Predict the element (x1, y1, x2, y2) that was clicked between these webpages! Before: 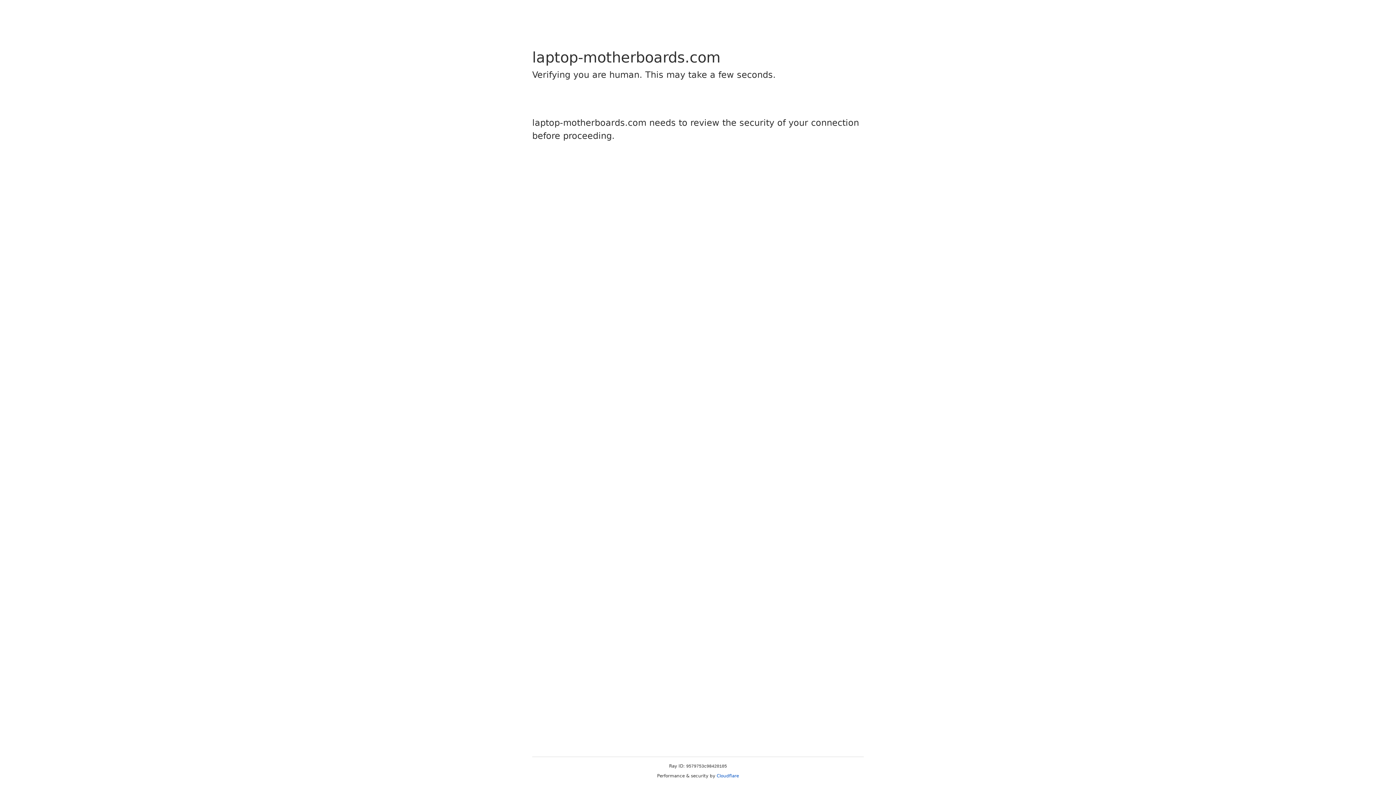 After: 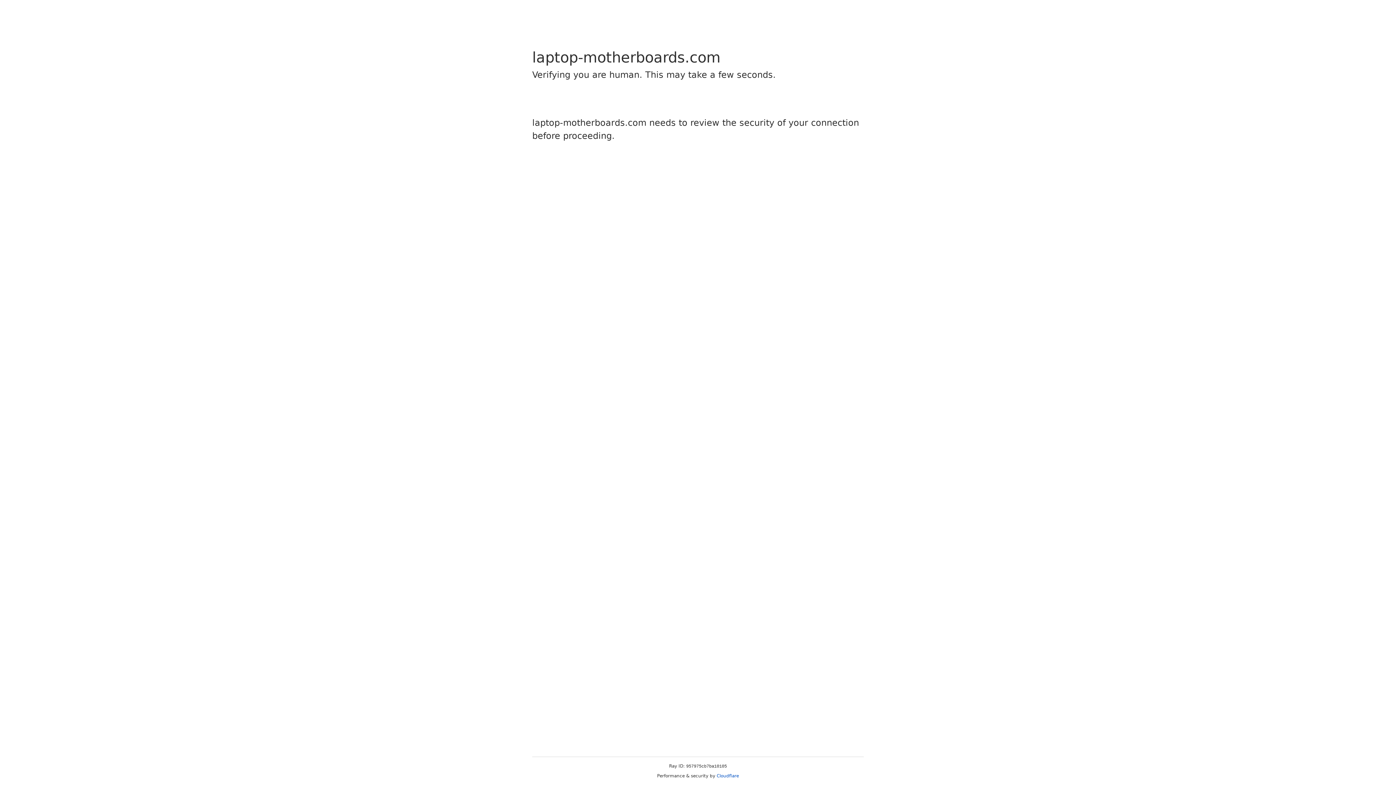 Action: bbox: (716, 773, 739, 778) label: Cloudflare